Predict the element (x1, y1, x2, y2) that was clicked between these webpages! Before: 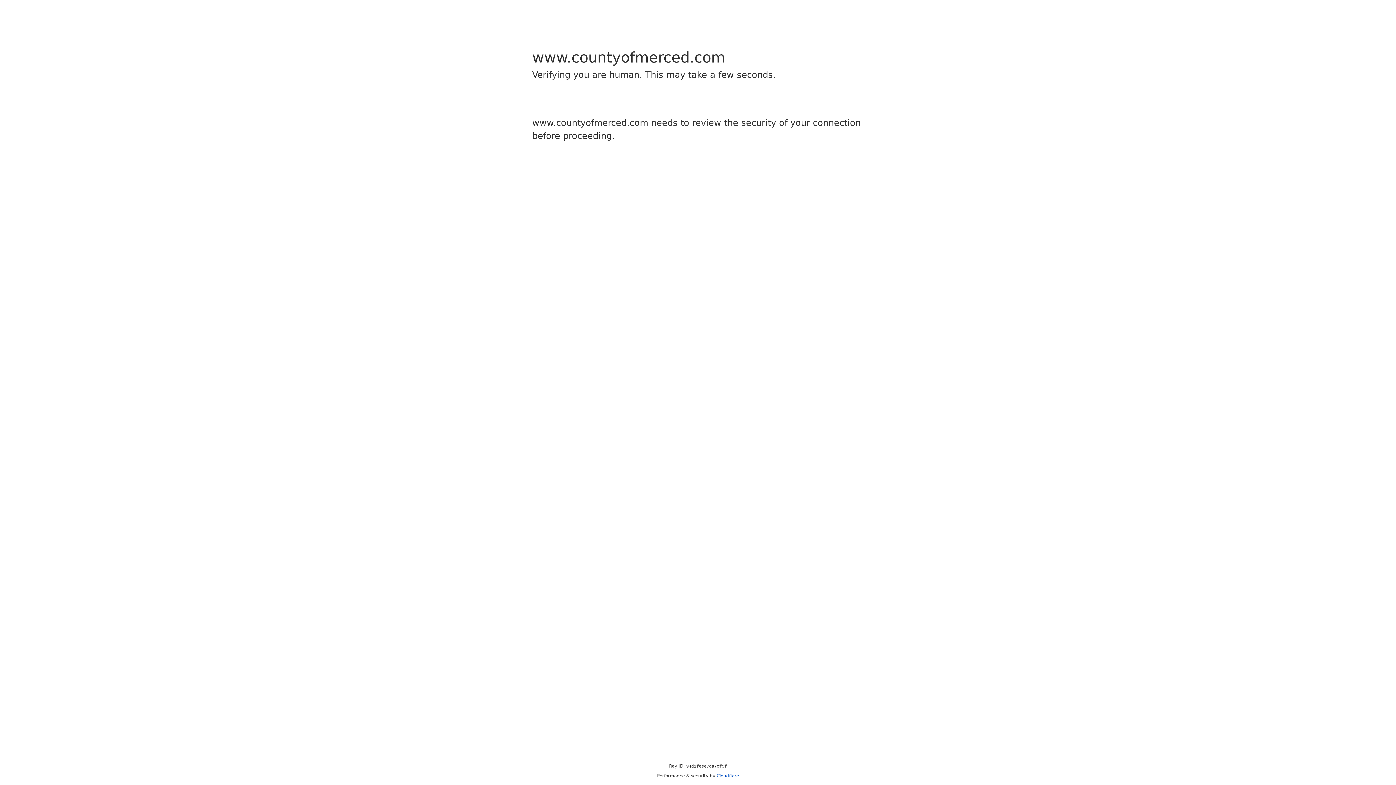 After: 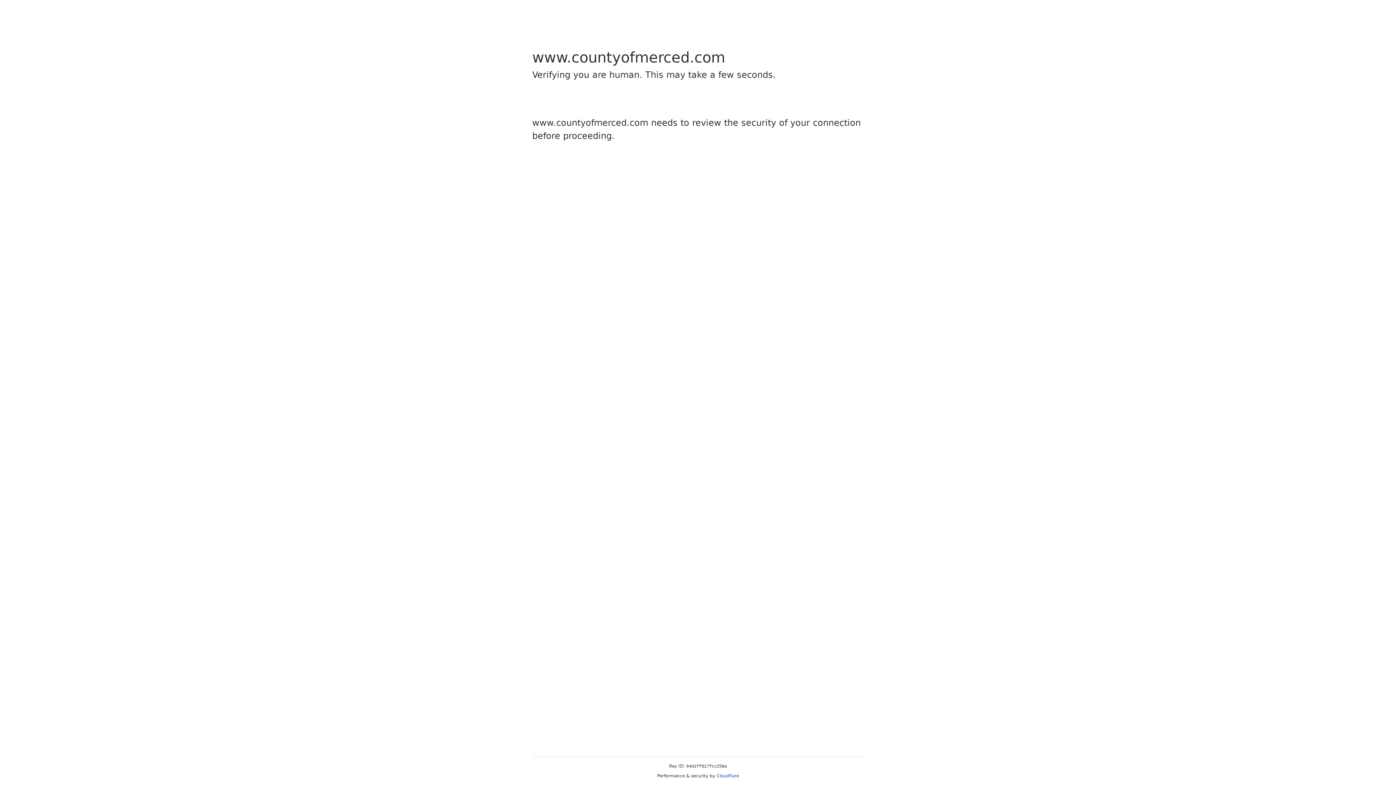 Action: label: Cloudflare bbox: (716, 773, 739, 778)